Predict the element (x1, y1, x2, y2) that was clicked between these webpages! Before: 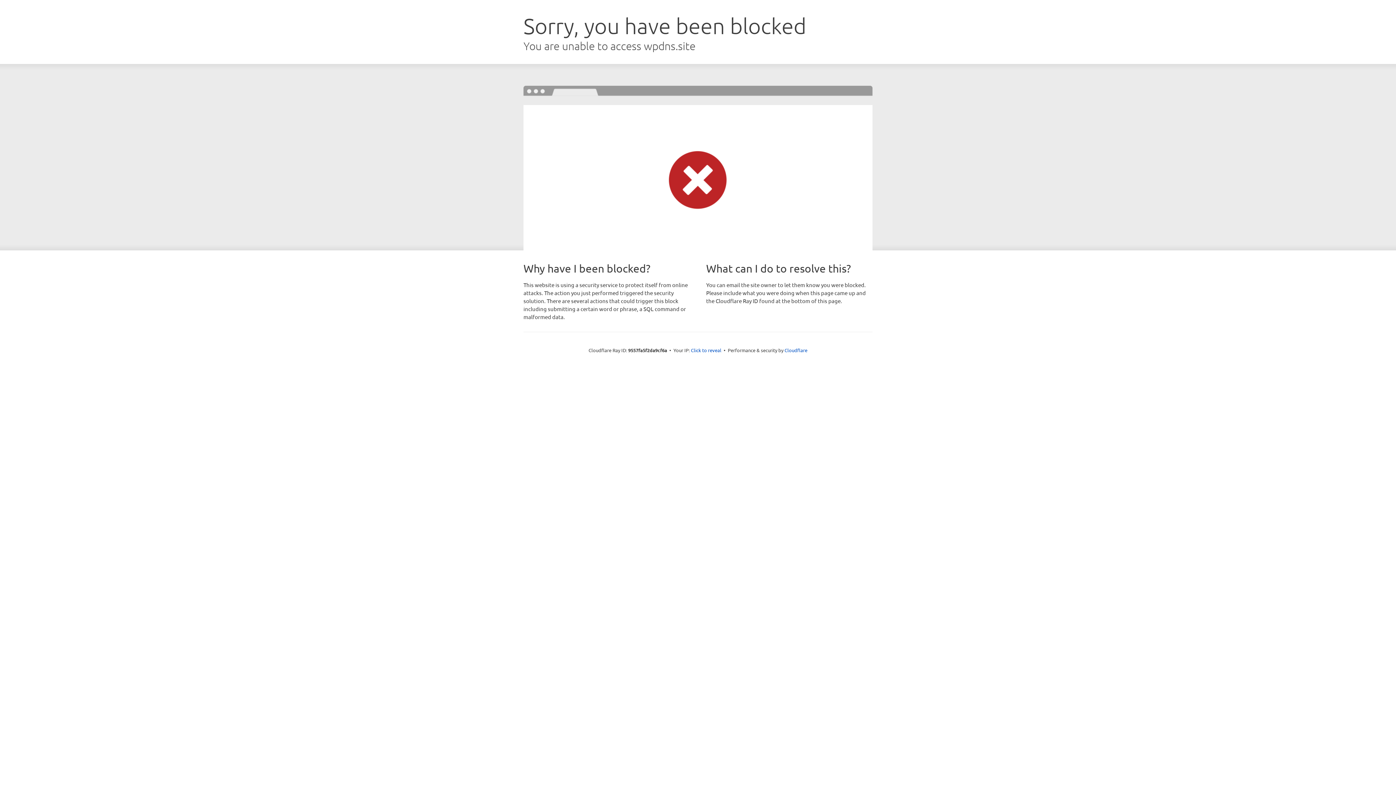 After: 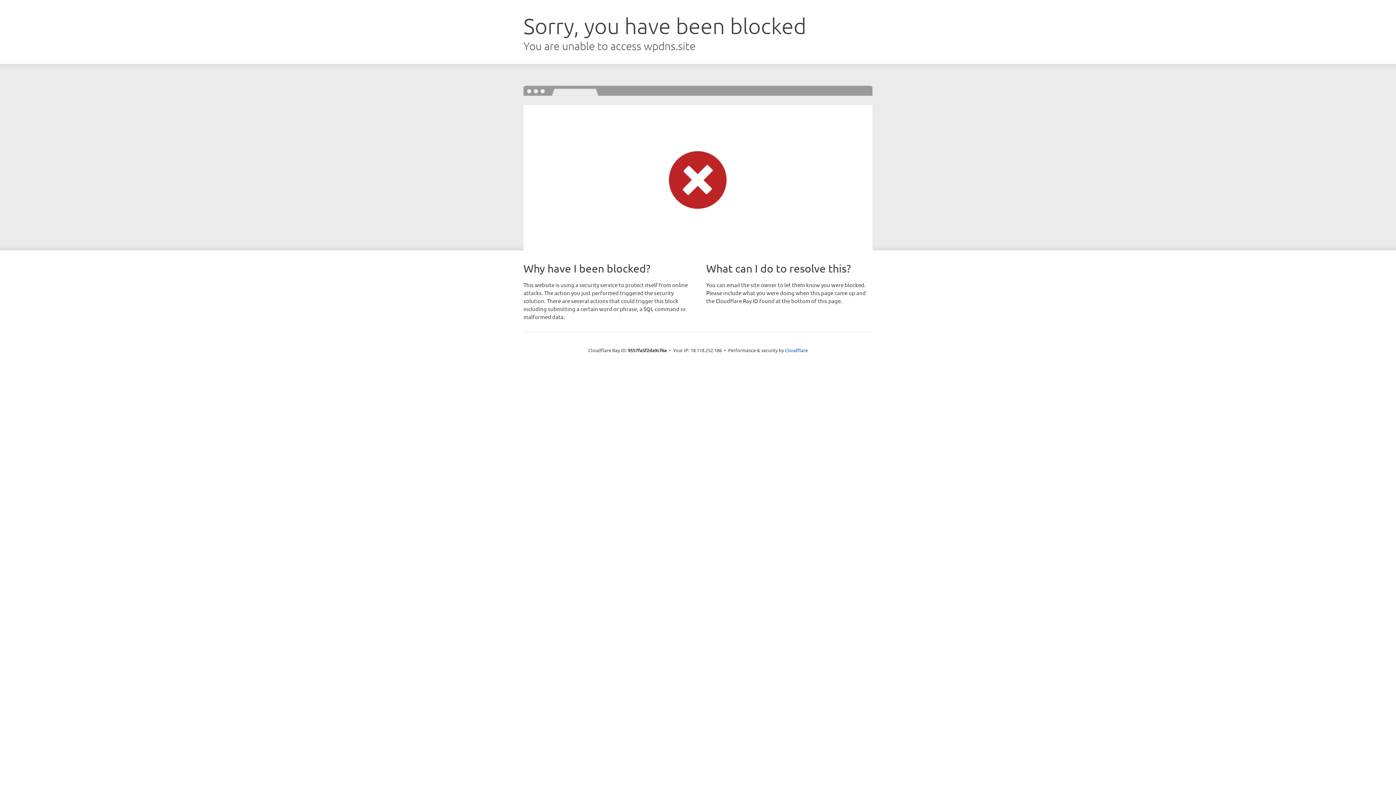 Action: label: Click to reveal bbox: (691, 346, 721, 353)